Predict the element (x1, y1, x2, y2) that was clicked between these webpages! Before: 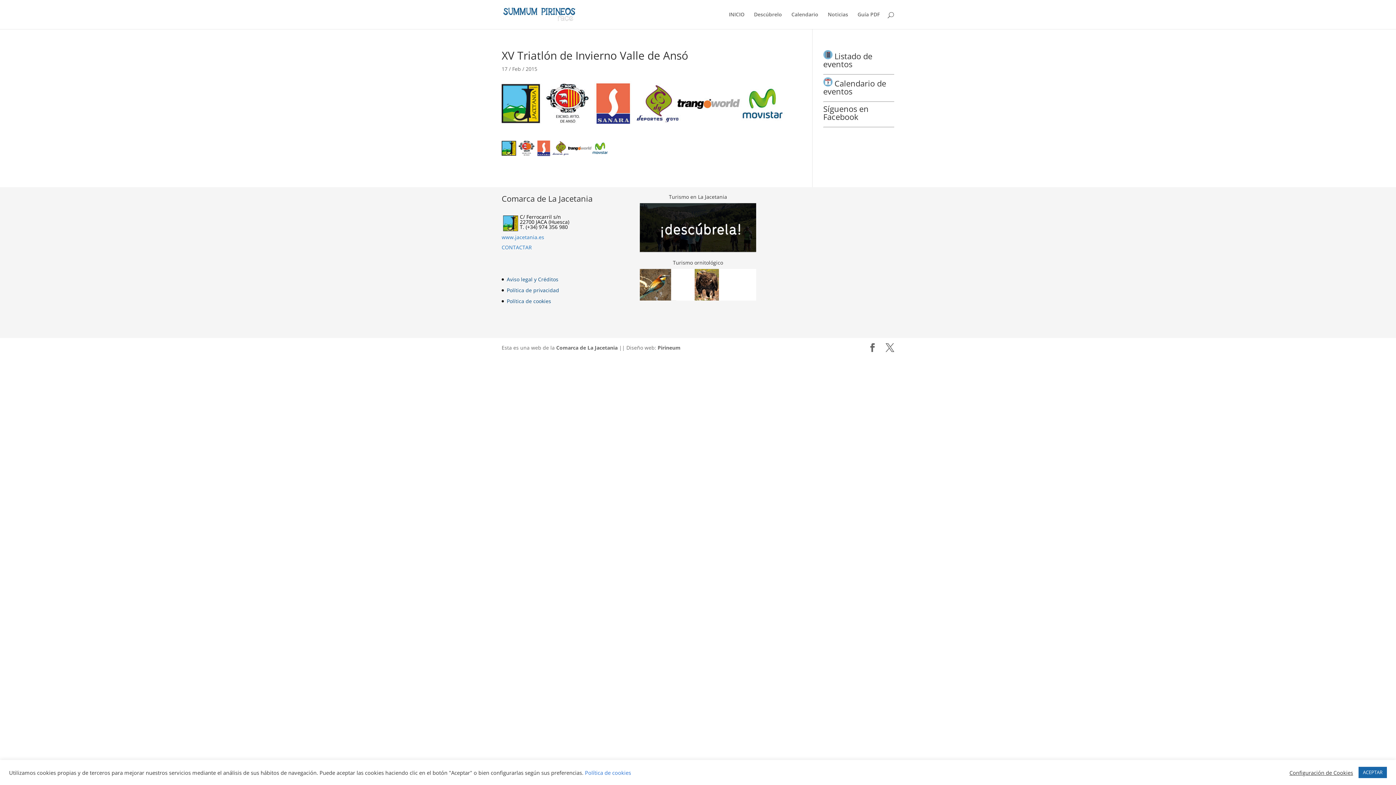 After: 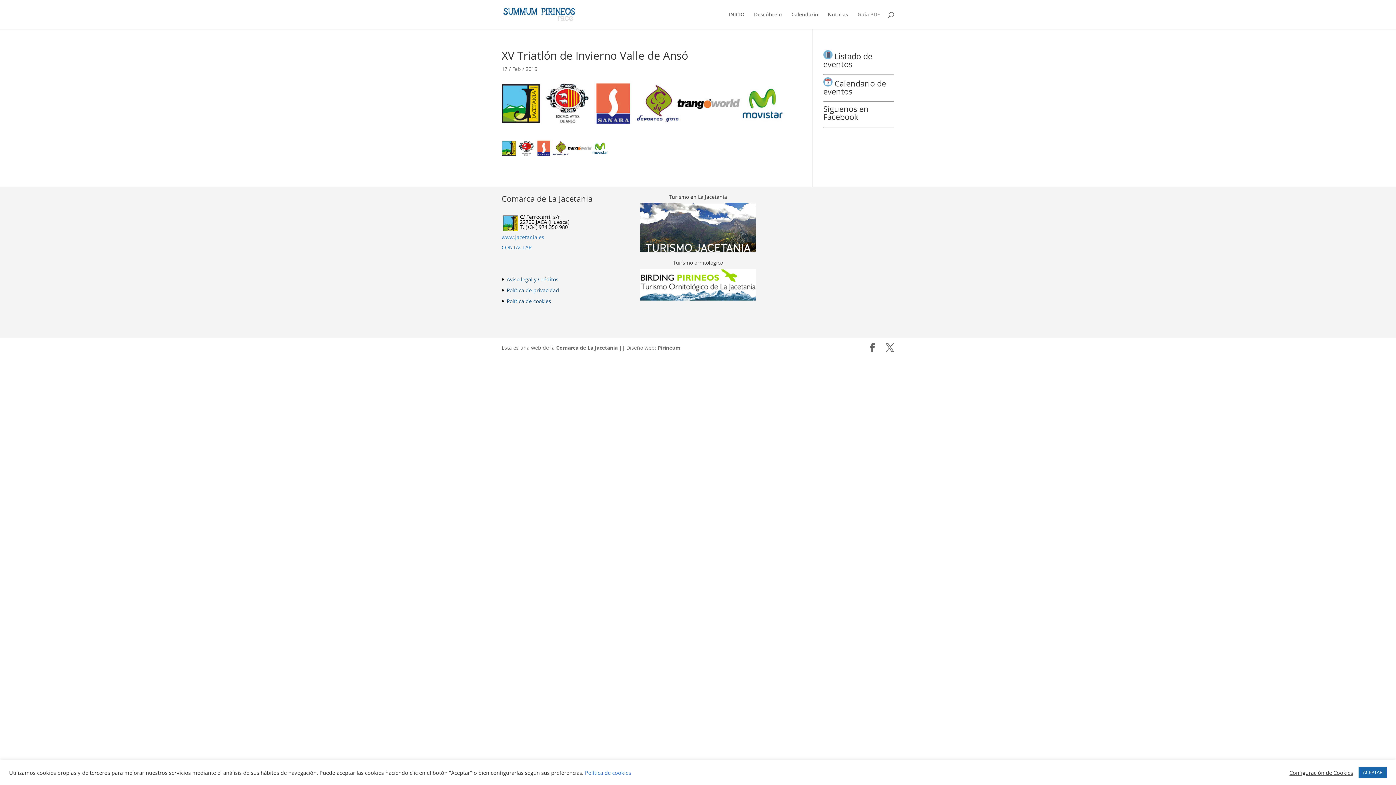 Action: label: Guía PDF bbox: (857, 12, 880, 29)